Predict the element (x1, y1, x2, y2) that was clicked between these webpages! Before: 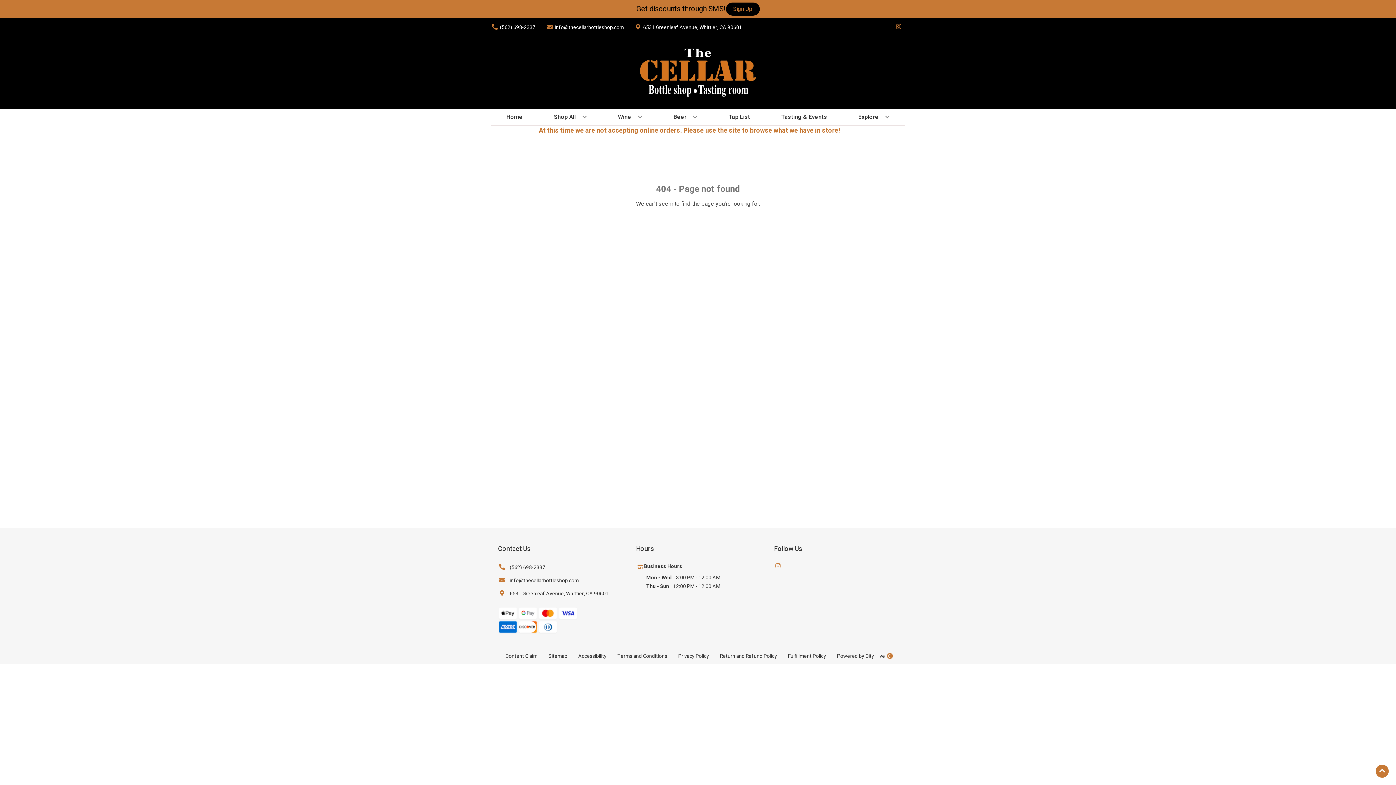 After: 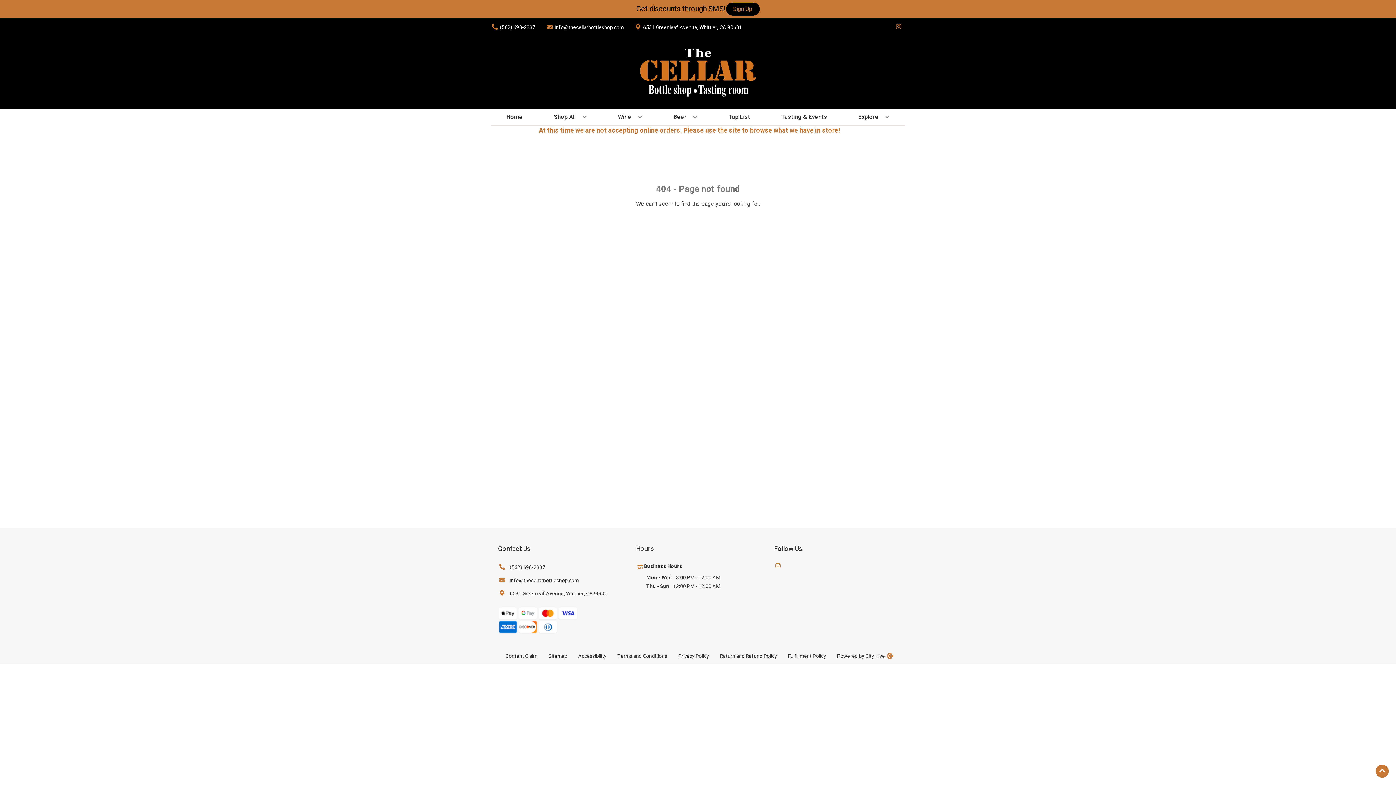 Action: bbox: (498, 576, 578, 586) label: info@thecellarbottleshop.com